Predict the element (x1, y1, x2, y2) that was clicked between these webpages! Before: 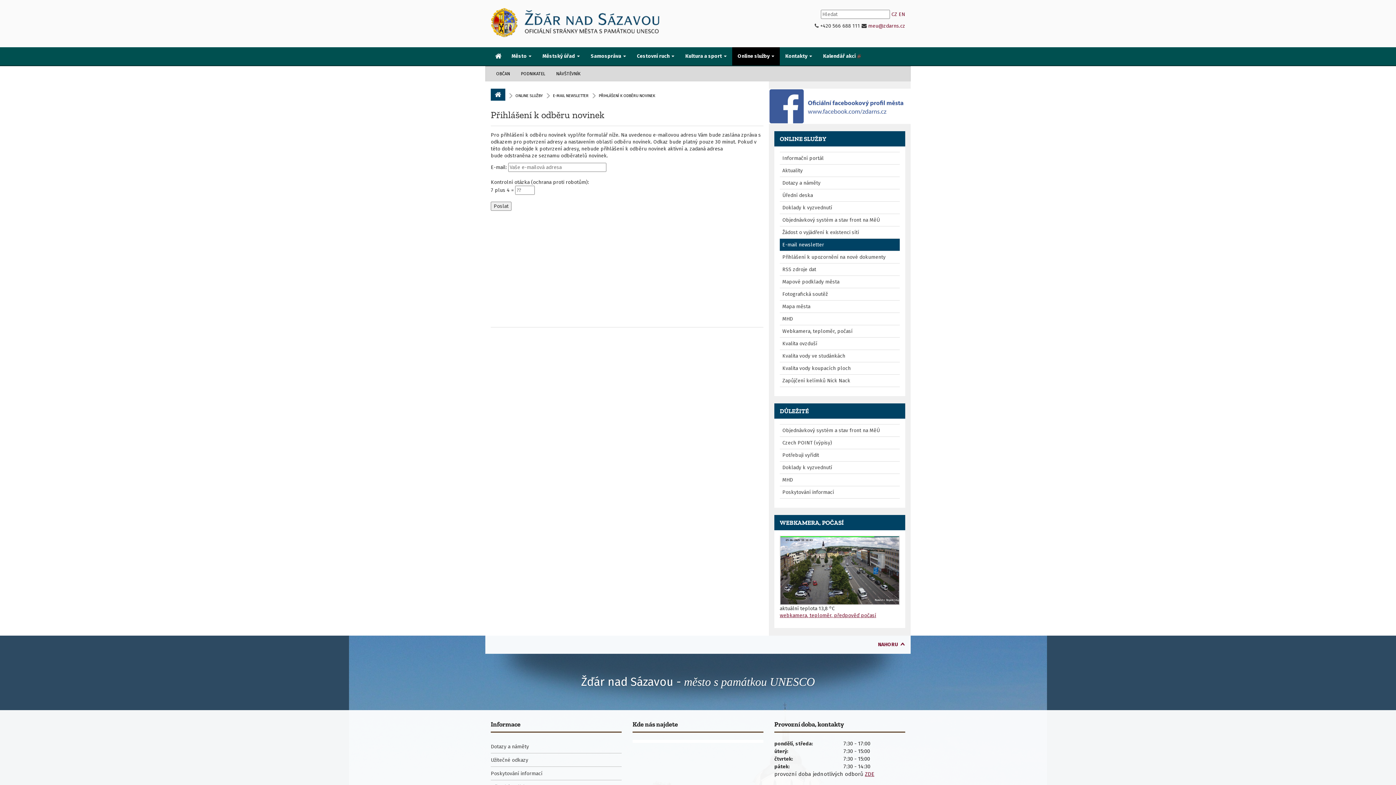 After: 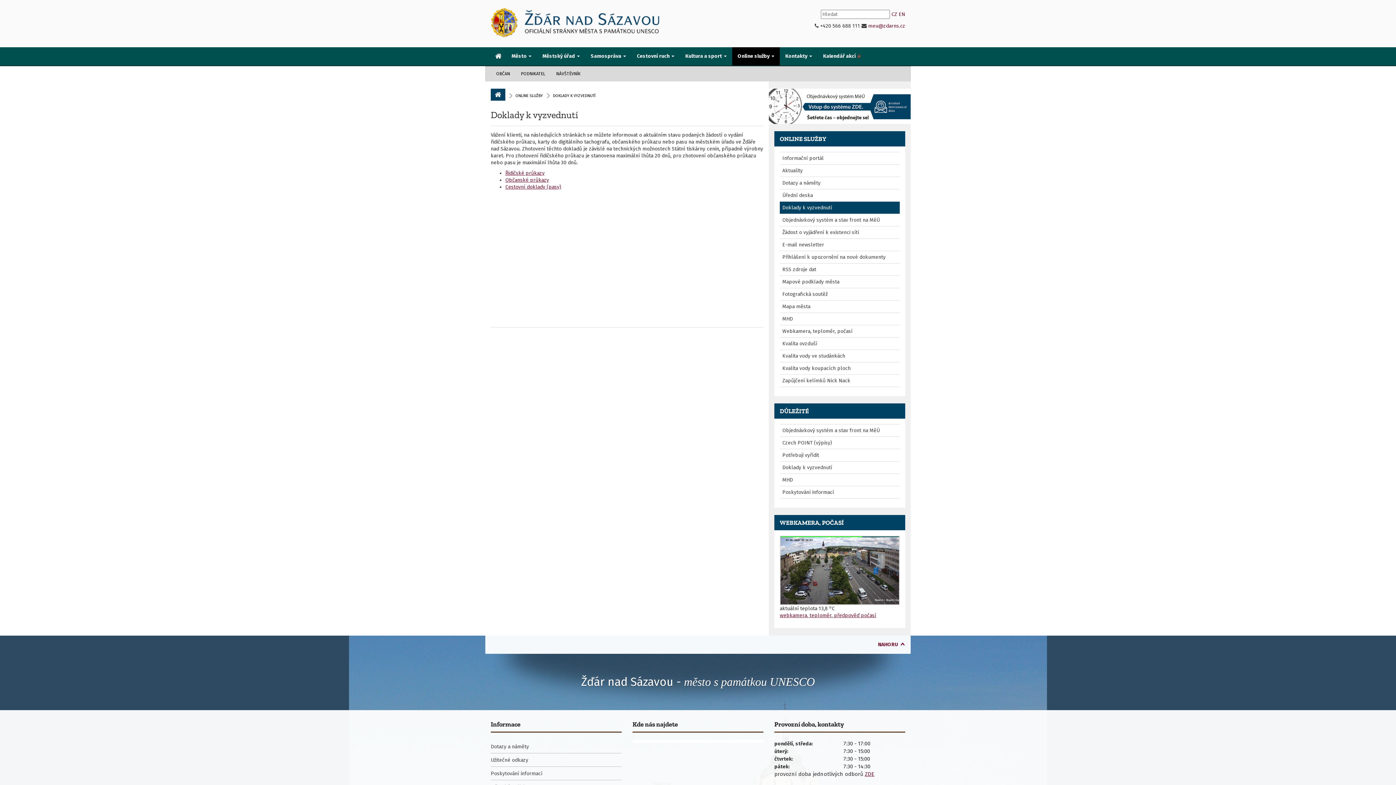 Action: label: Doklady k vyzvednutí bbox: (780, 201, 899, 213)